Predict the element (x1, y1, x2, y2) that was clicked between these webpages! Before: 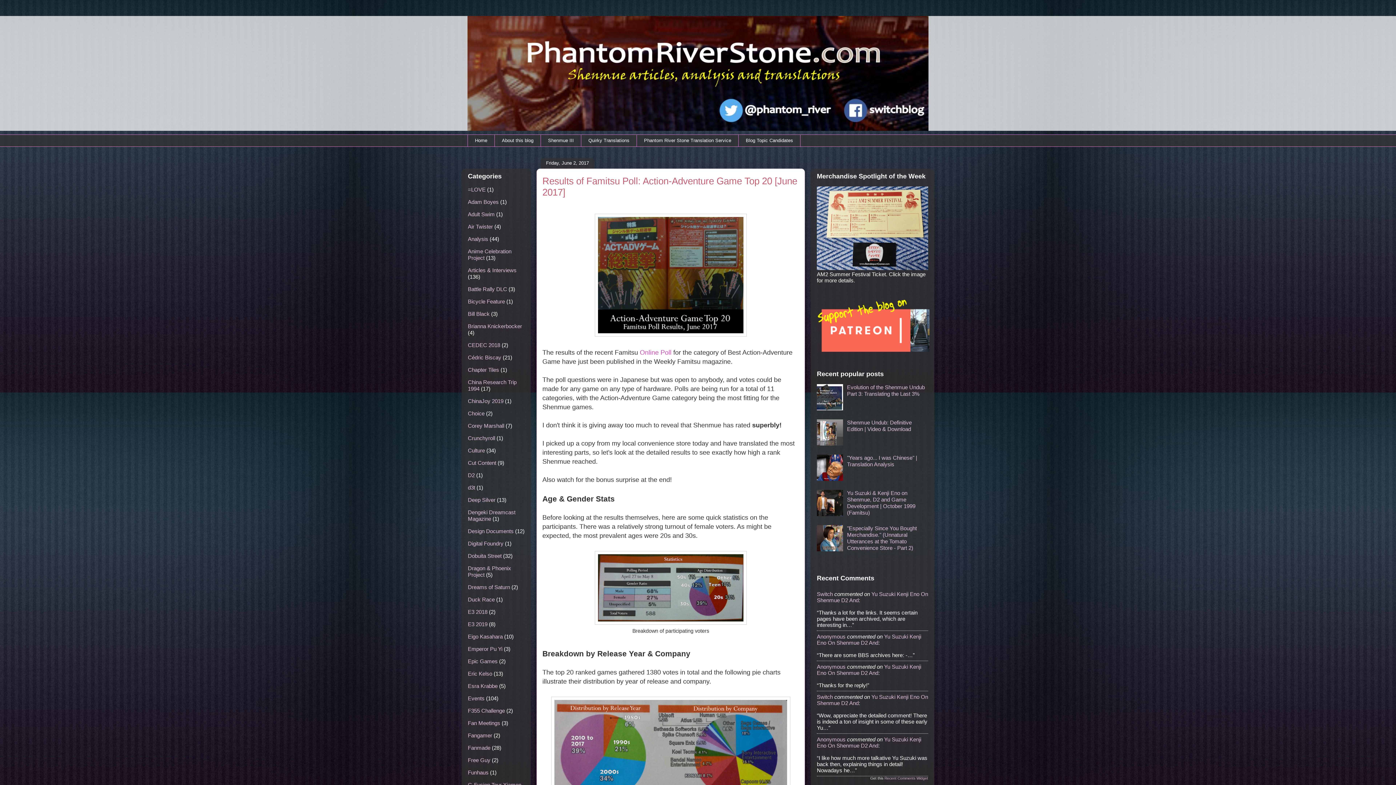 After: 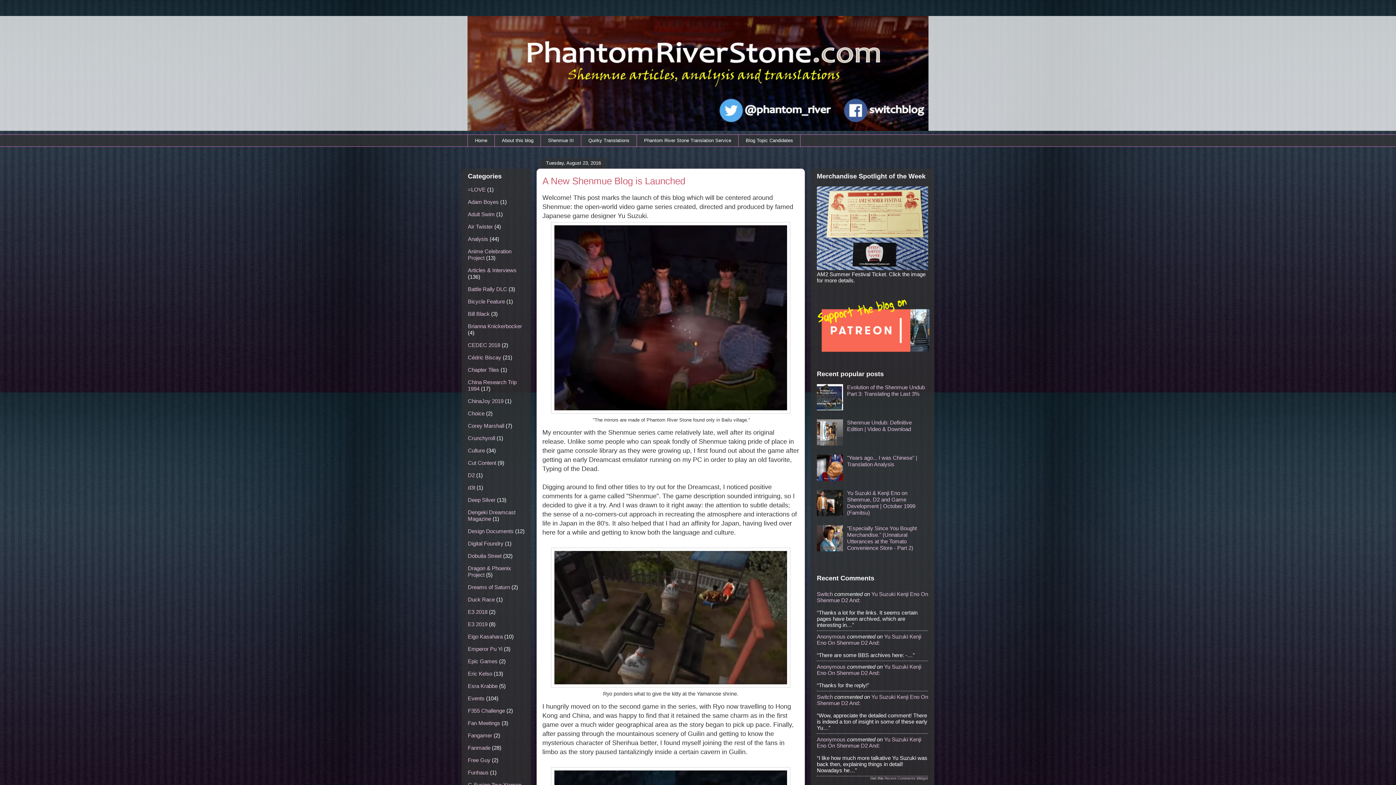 Action: label: About this blog bbox: (494, 134, 540, 146)